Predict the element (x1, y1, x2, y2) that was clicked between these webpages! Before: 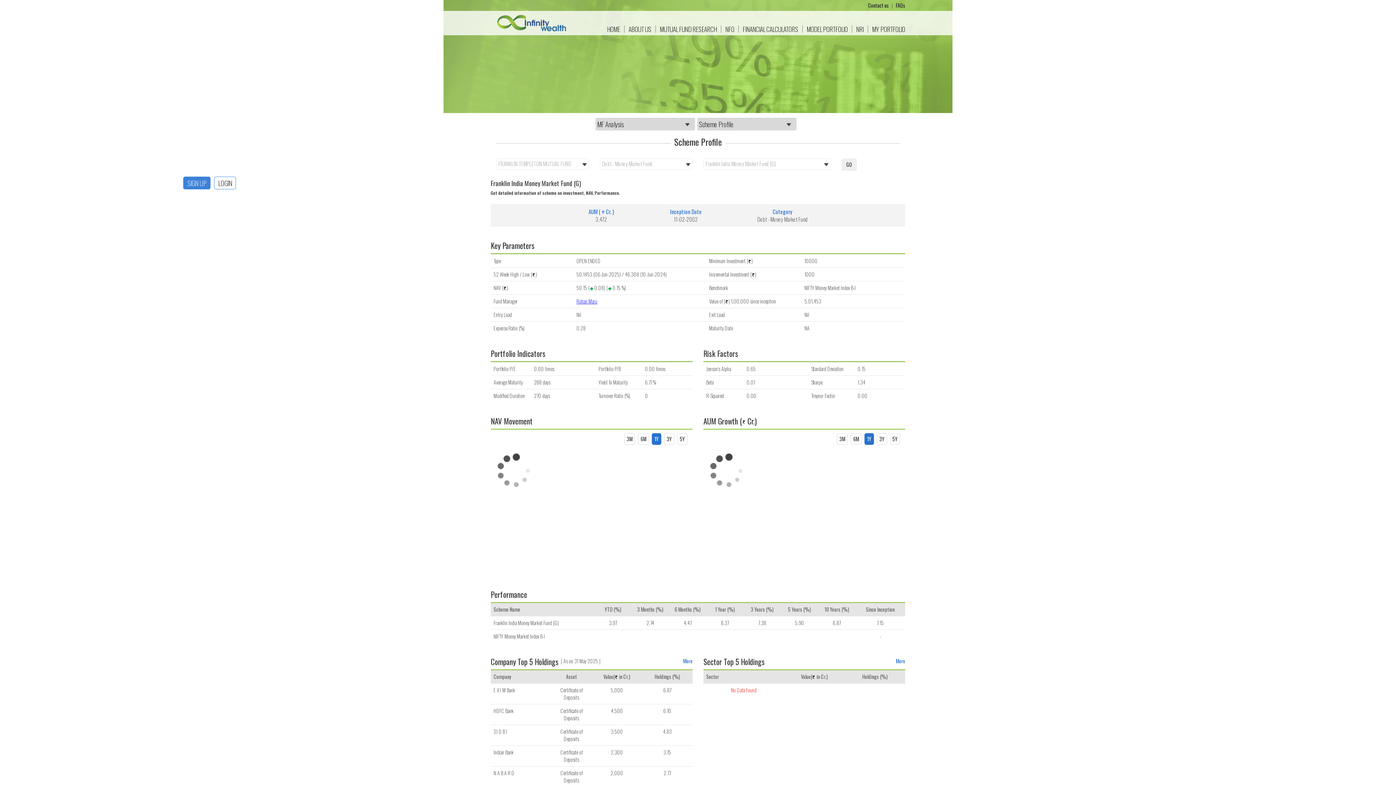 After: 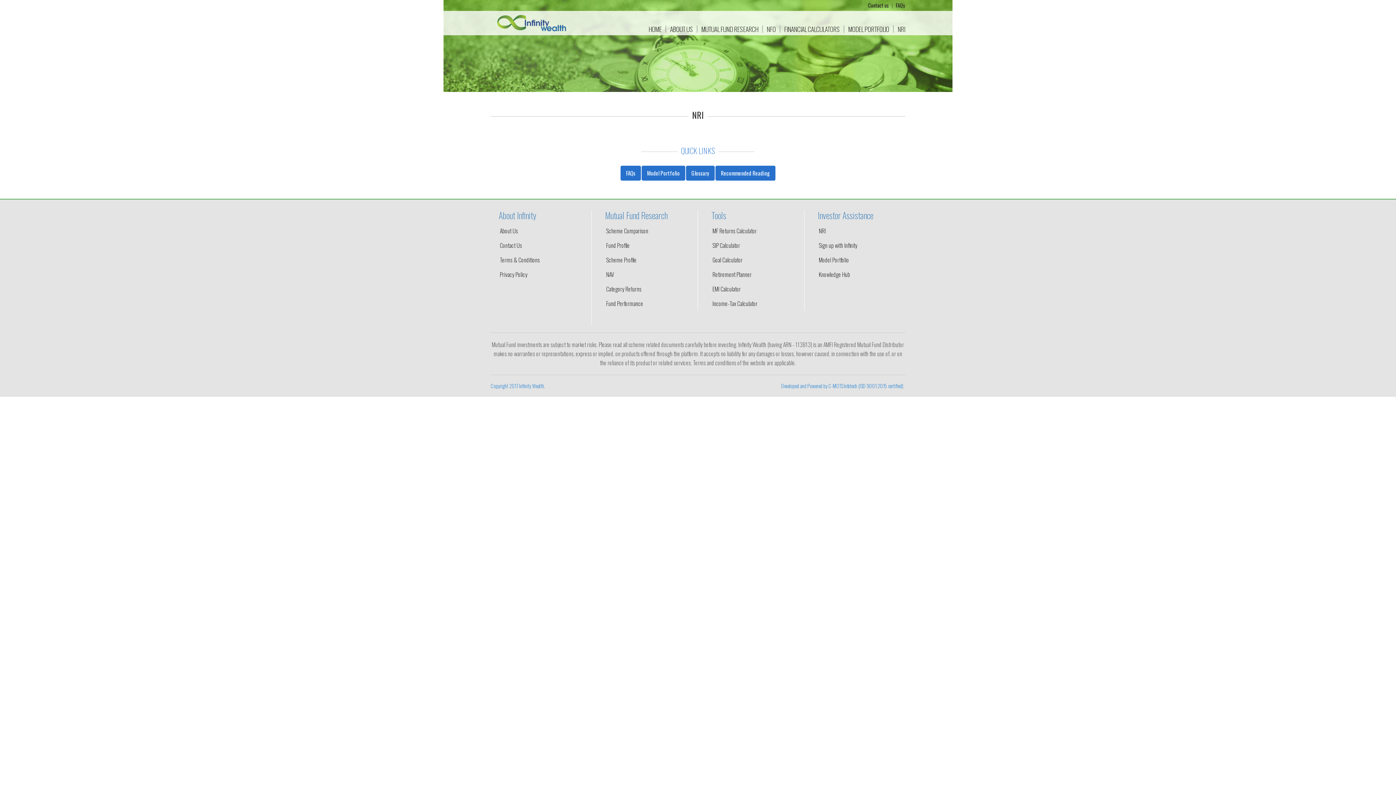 Action: label: NRI bbox: (852, 25, 868, 32)